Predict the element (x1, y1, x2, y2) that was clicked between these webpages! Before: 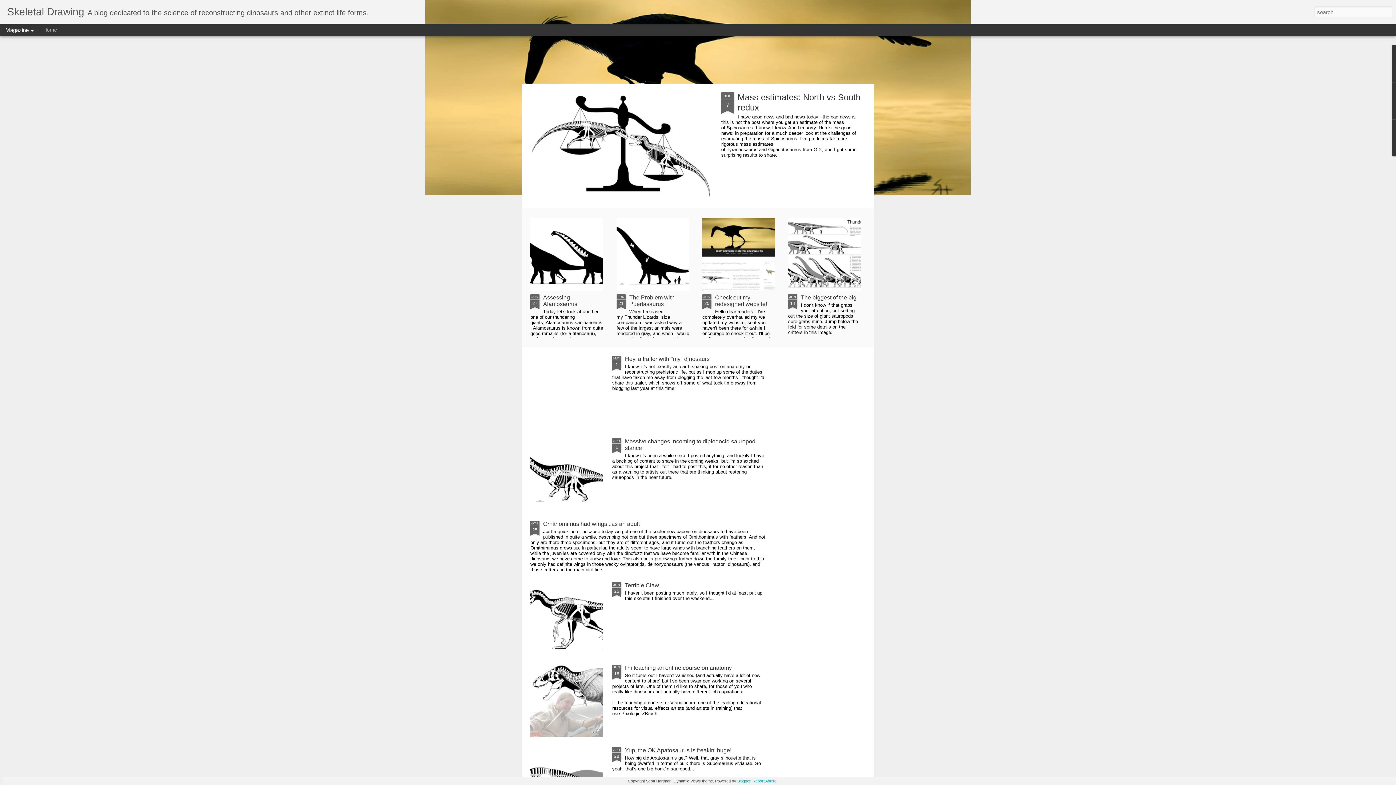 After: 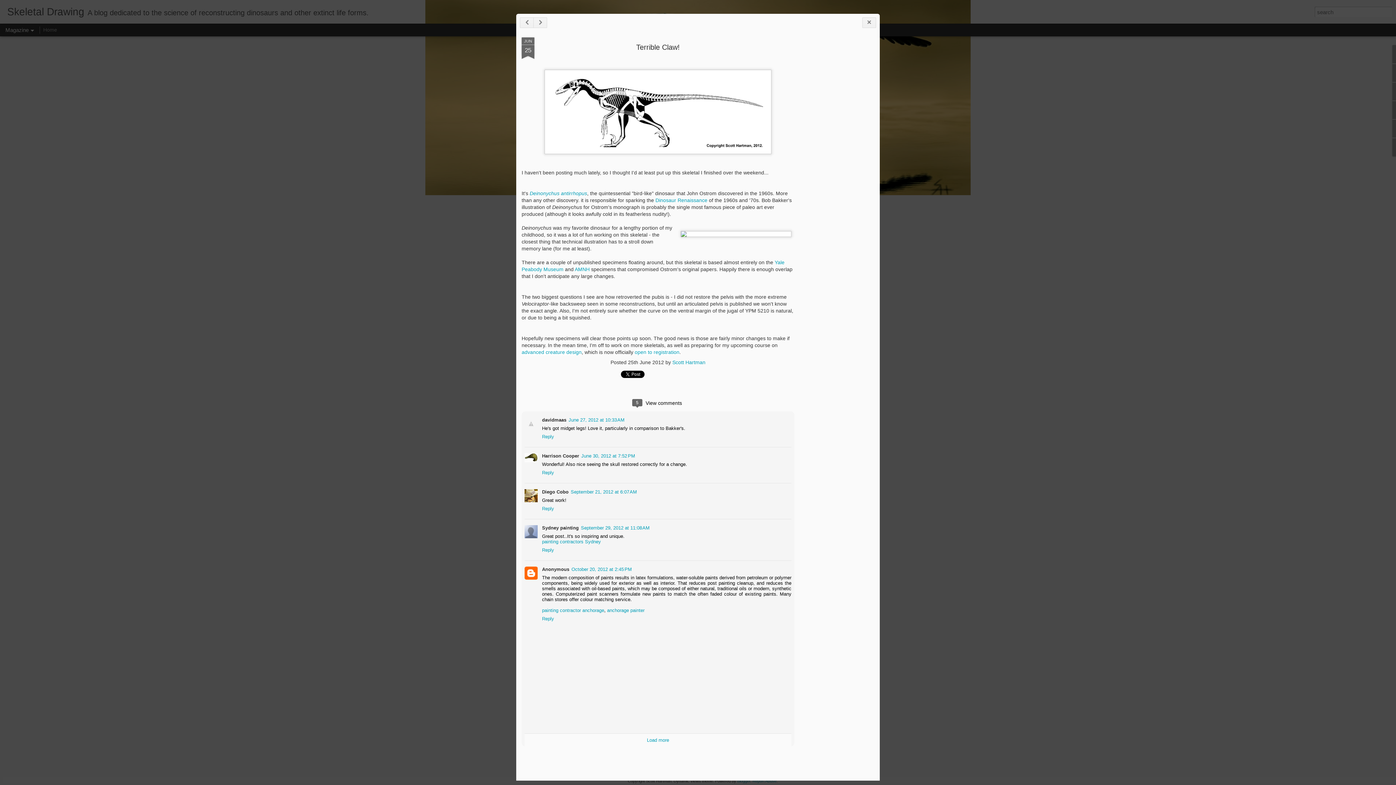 Action: bbox: (612, 541, 621, 556) label: JUN
25